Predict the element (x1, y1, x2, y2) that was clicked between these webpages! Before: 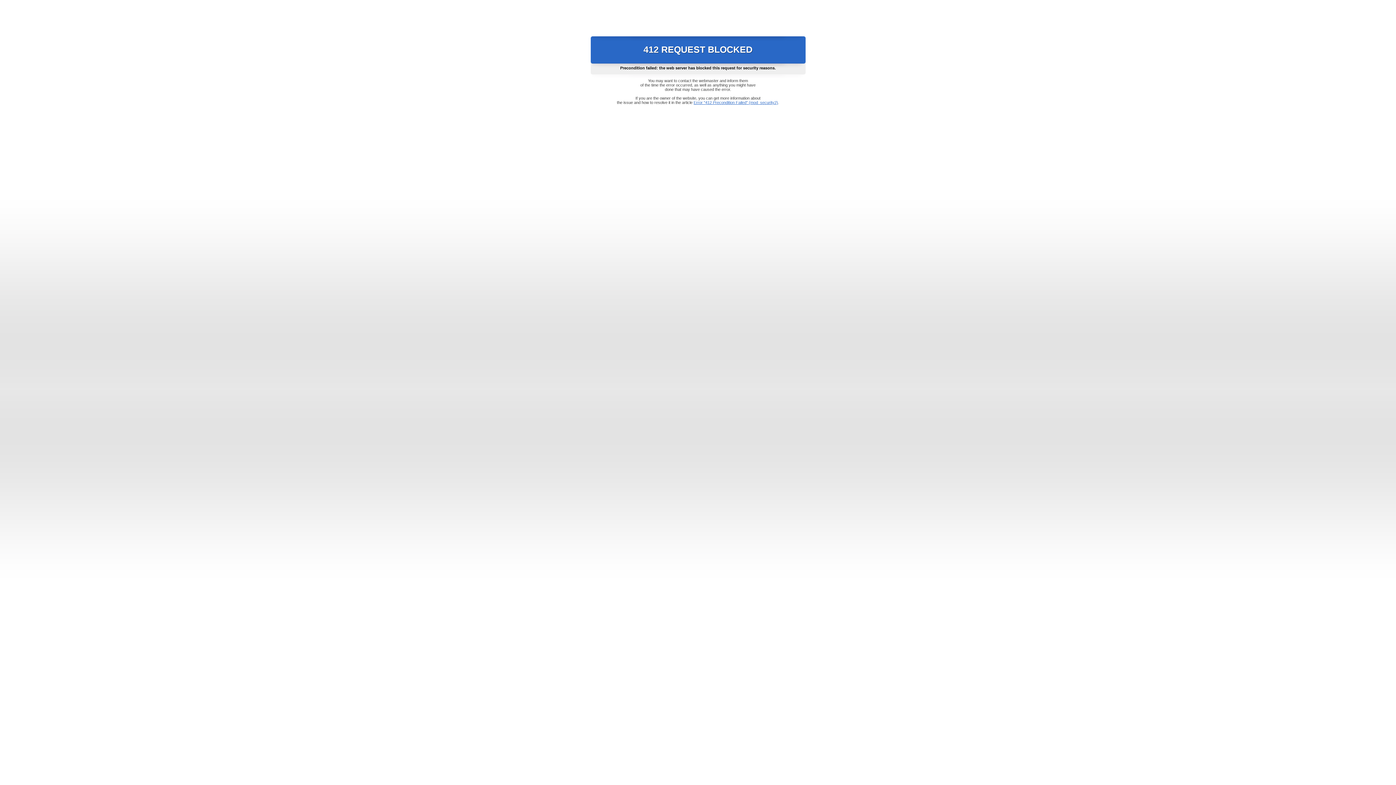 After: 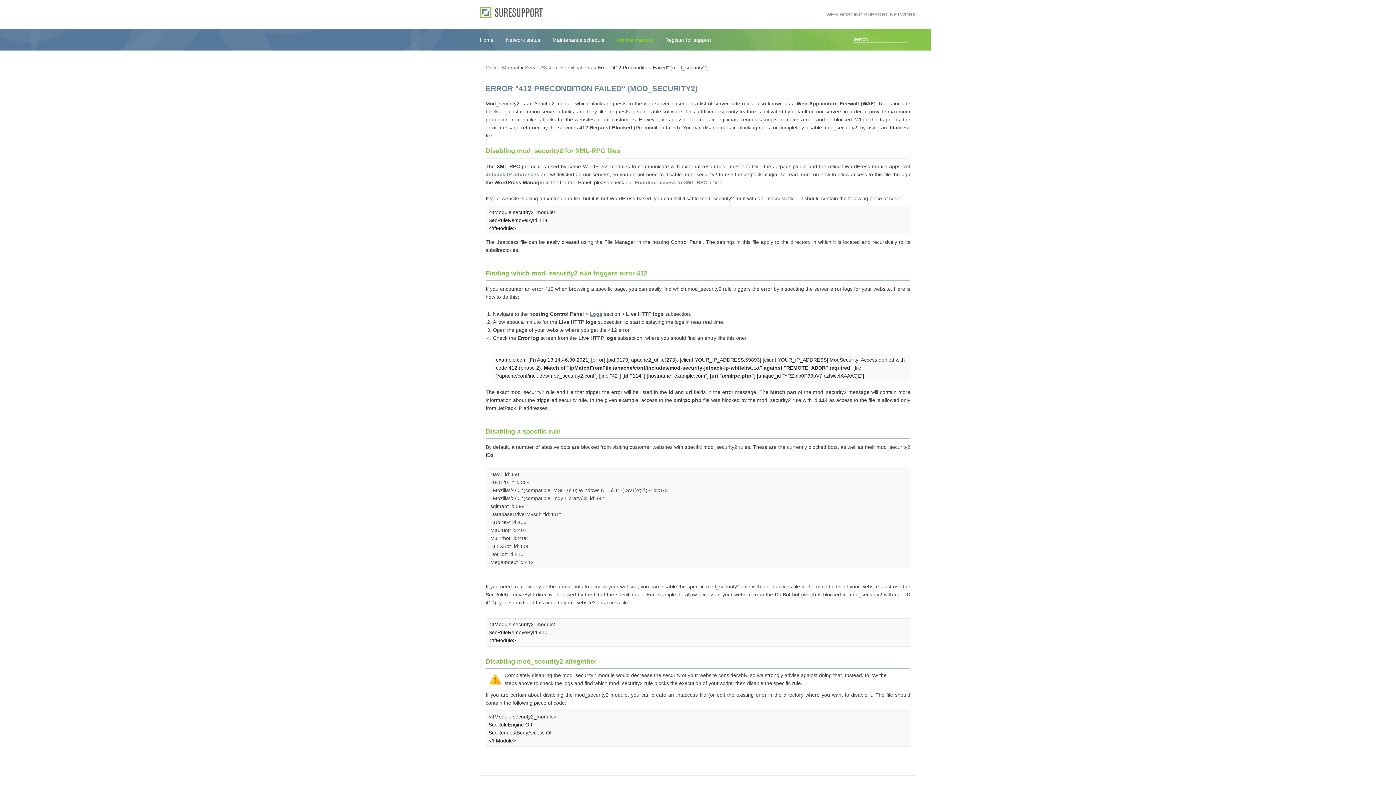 Action: label: Error "412 Precondition Failed" (mod_security2) bbox: (693, 100, 778, 104)